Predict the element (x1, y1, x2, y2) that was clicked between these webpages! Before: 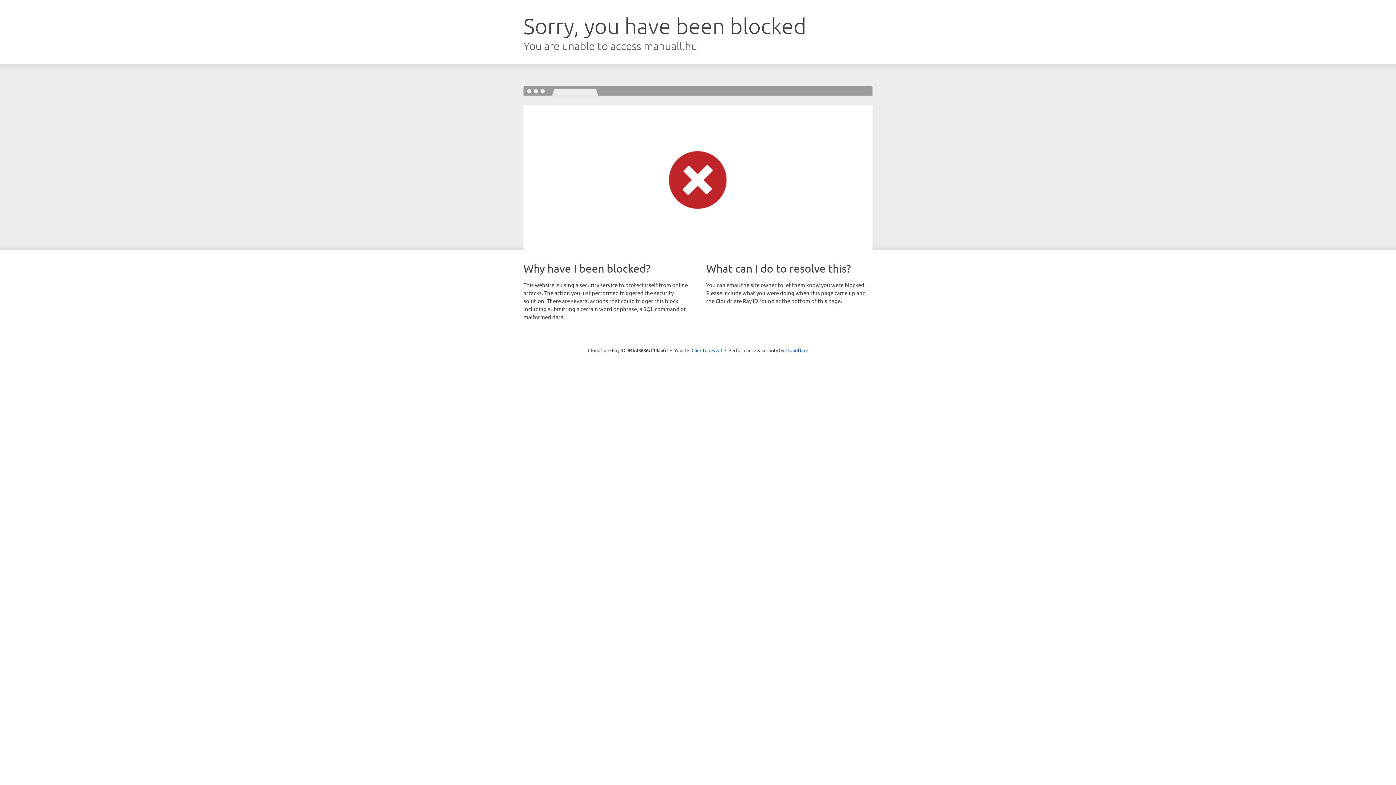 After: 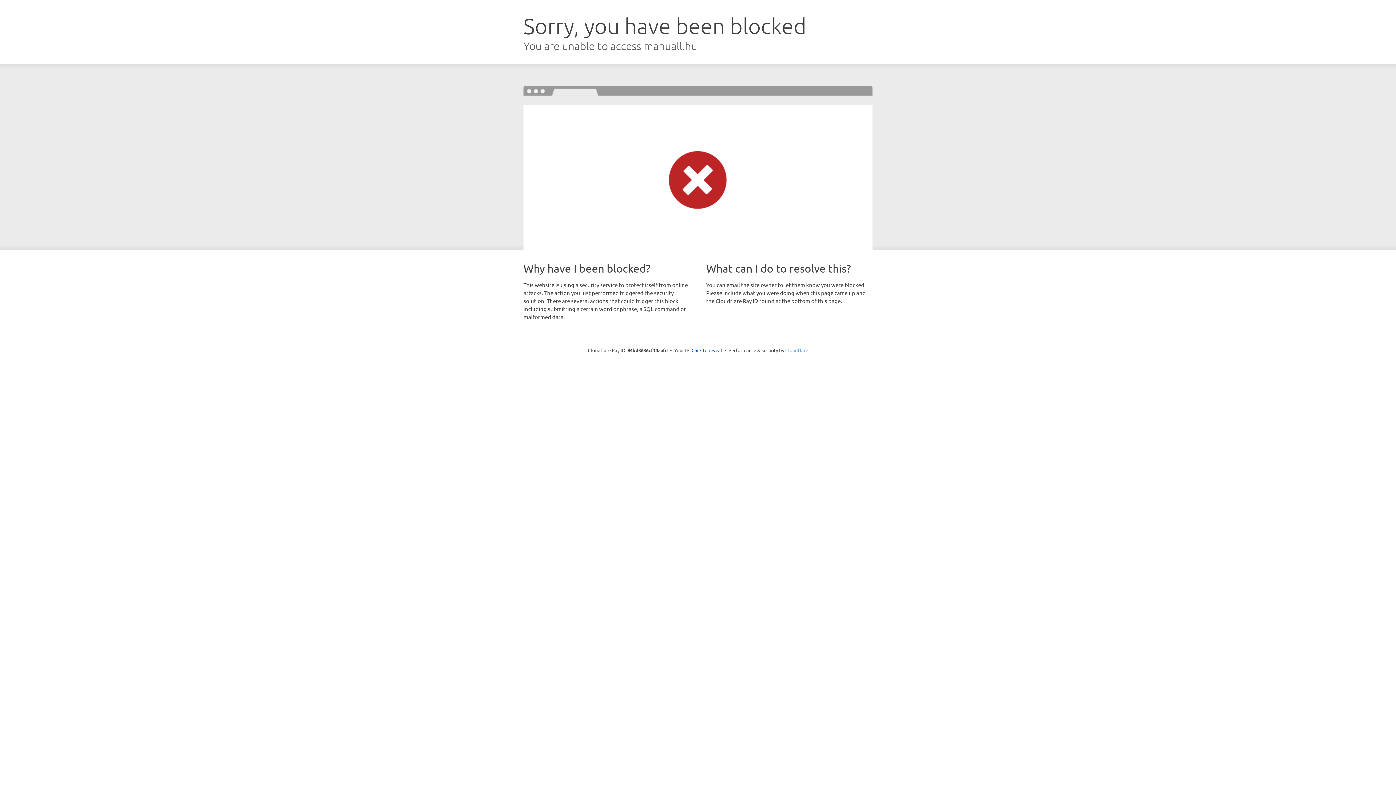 Action: label: Cloudflare bbox: (785, 347, 808, 353)